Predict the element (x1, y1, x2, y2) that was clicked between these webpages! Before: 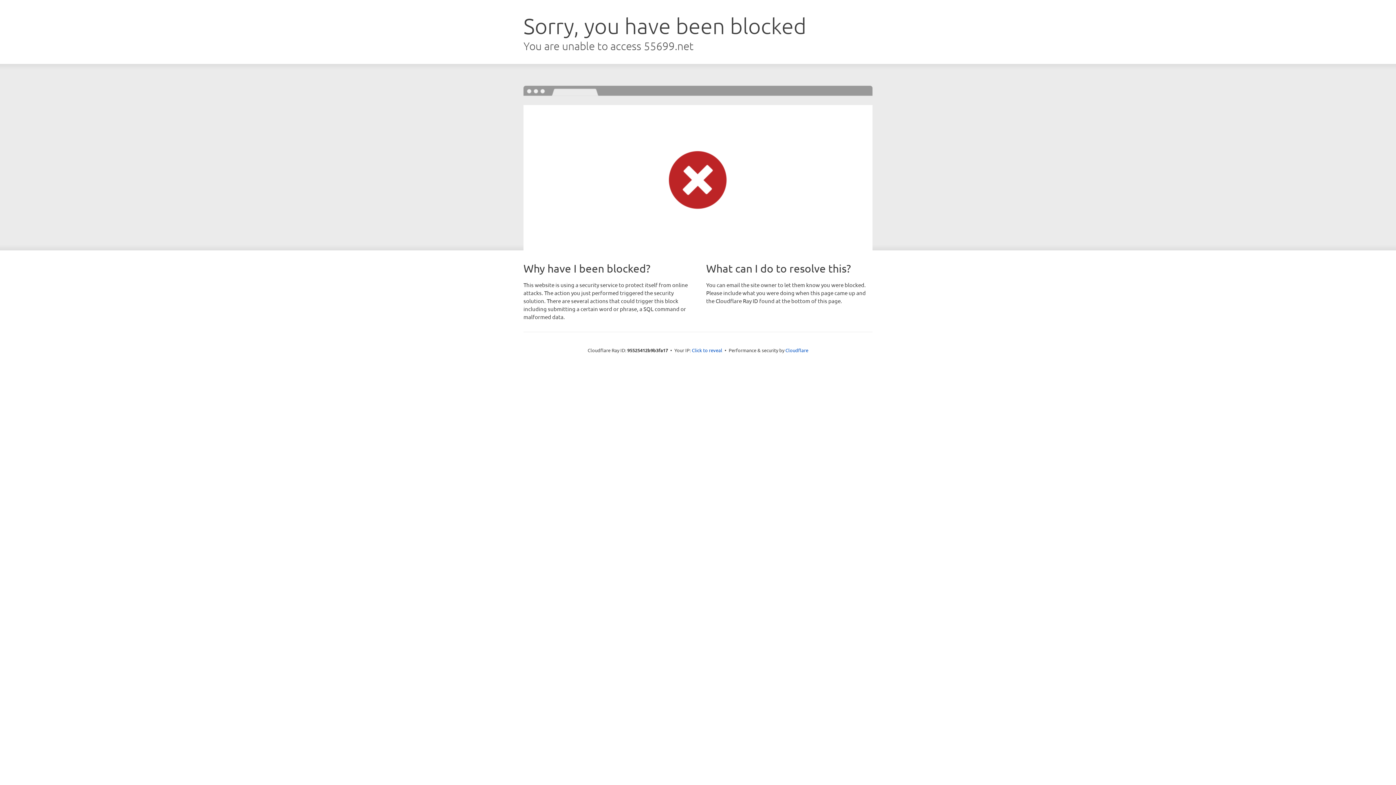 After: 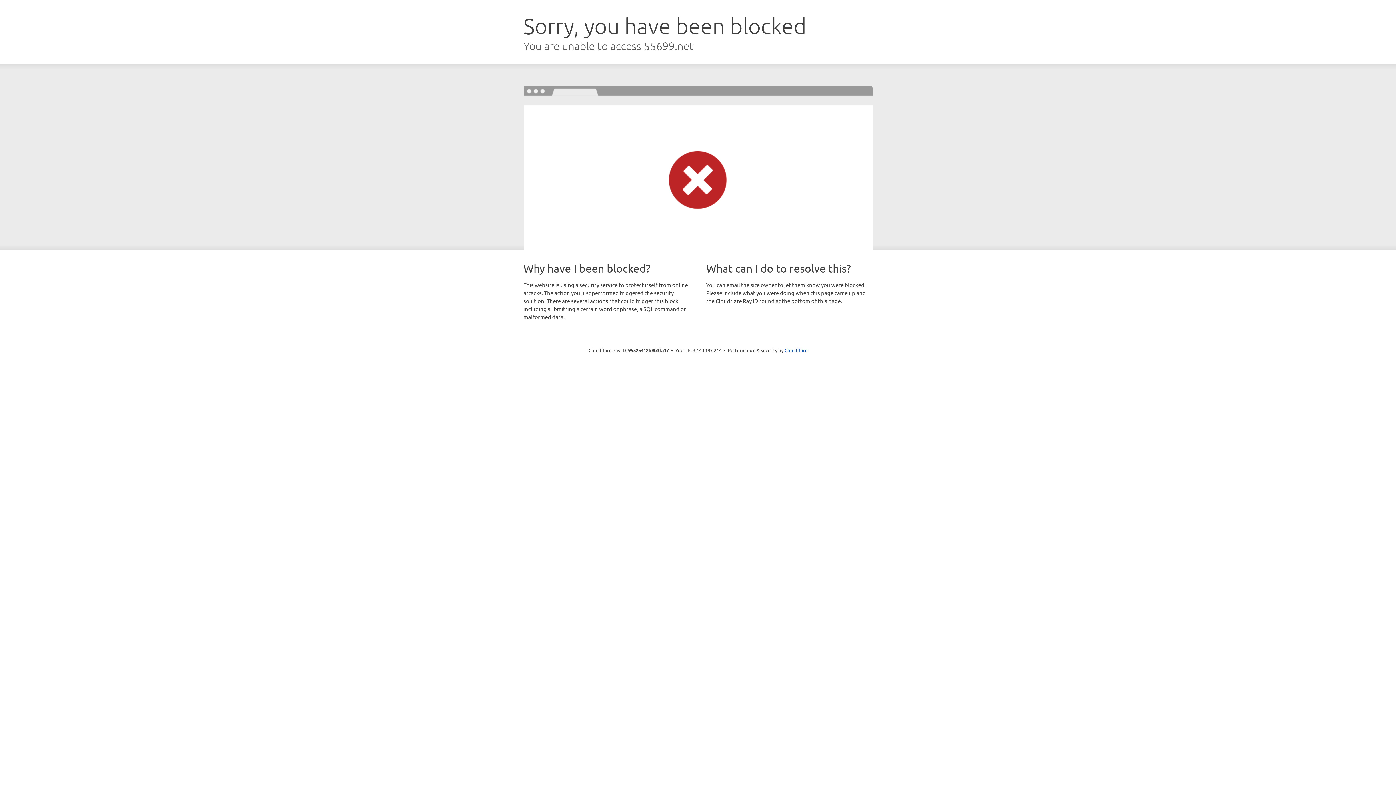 Action: bbox: (692, 346, 722, 353) label: Click to reveal